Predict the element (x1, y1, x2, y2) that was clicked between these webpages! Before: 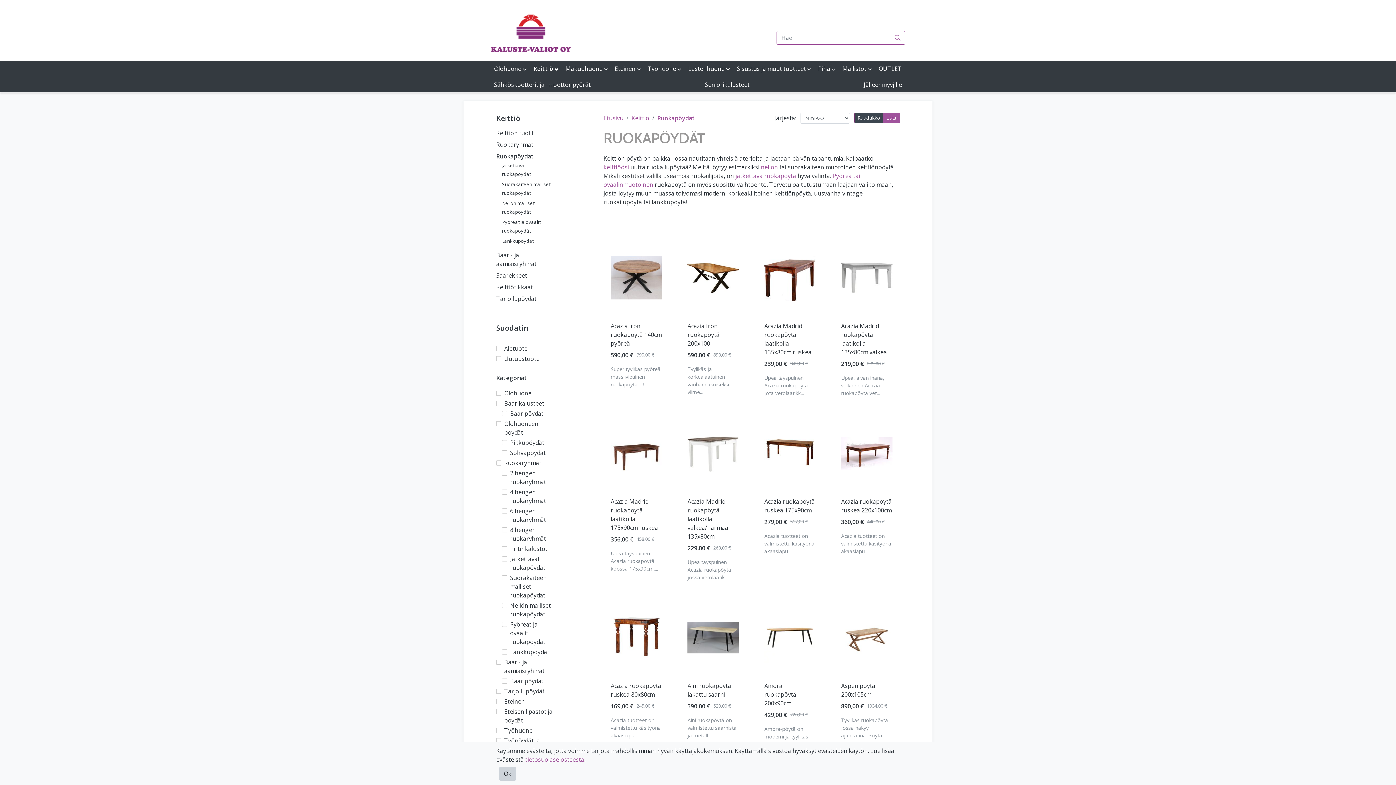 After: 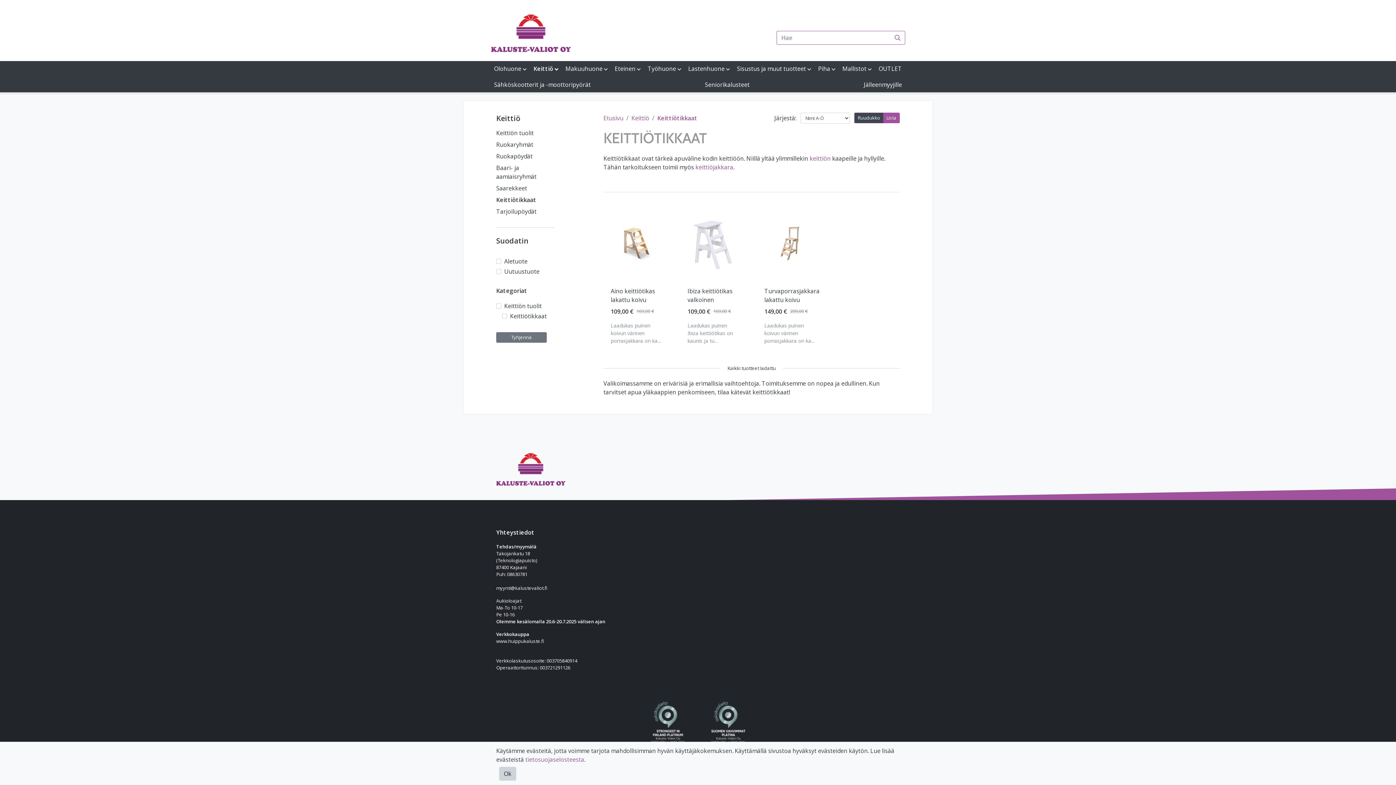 Action: label: Keittiötikkaat bbox: (496, 283, 533, 291)